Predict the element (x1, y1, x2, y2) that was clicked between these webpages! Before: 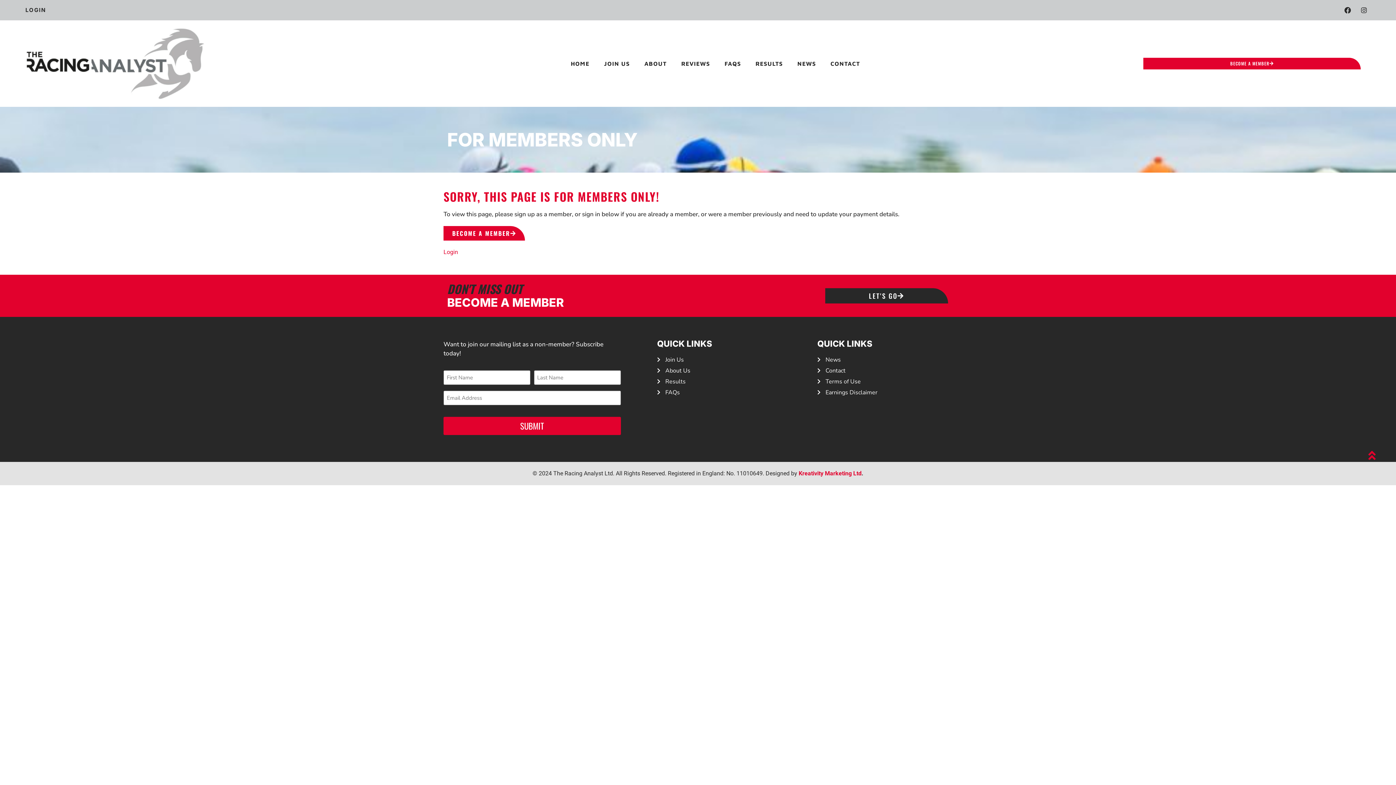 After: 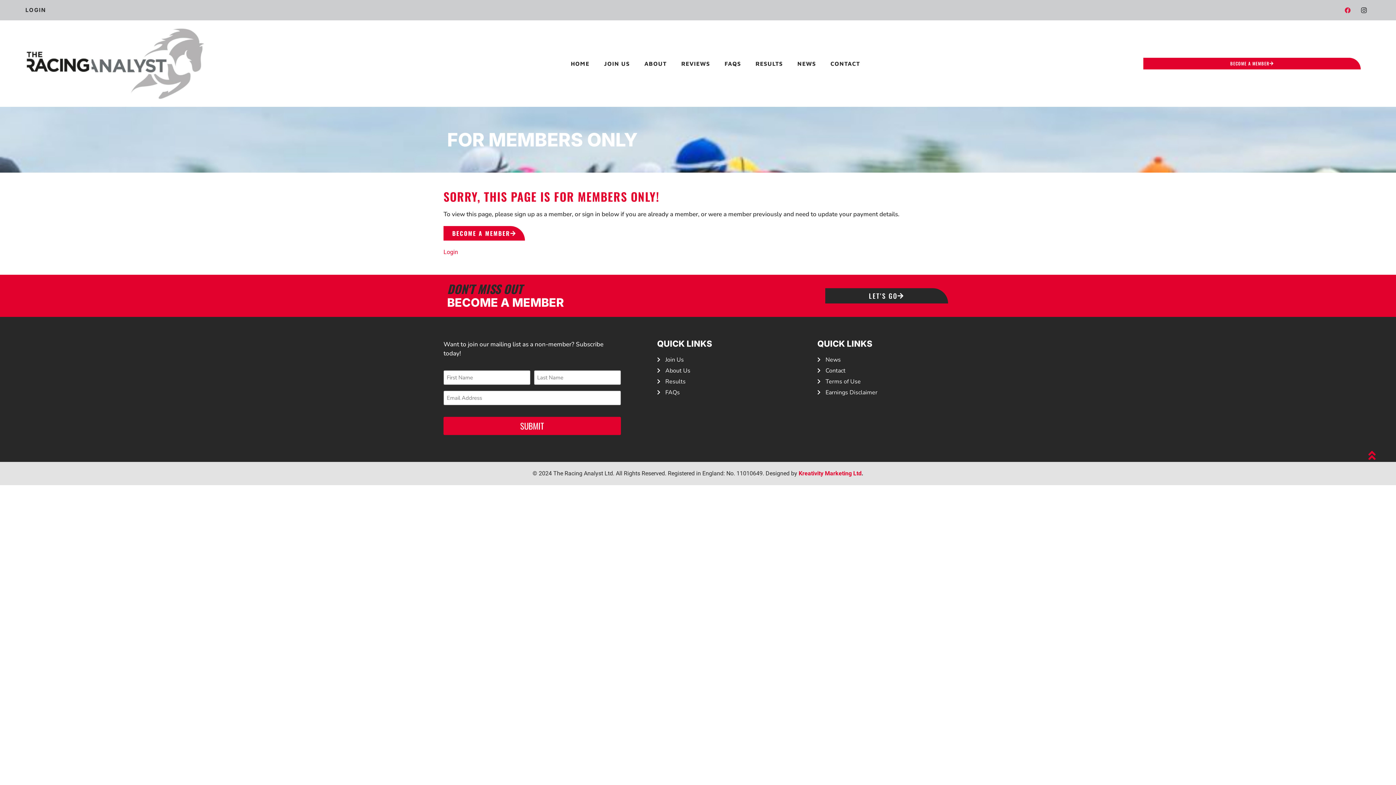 Action: bbox: (1341, 3, 1354, 16) label: Facebook